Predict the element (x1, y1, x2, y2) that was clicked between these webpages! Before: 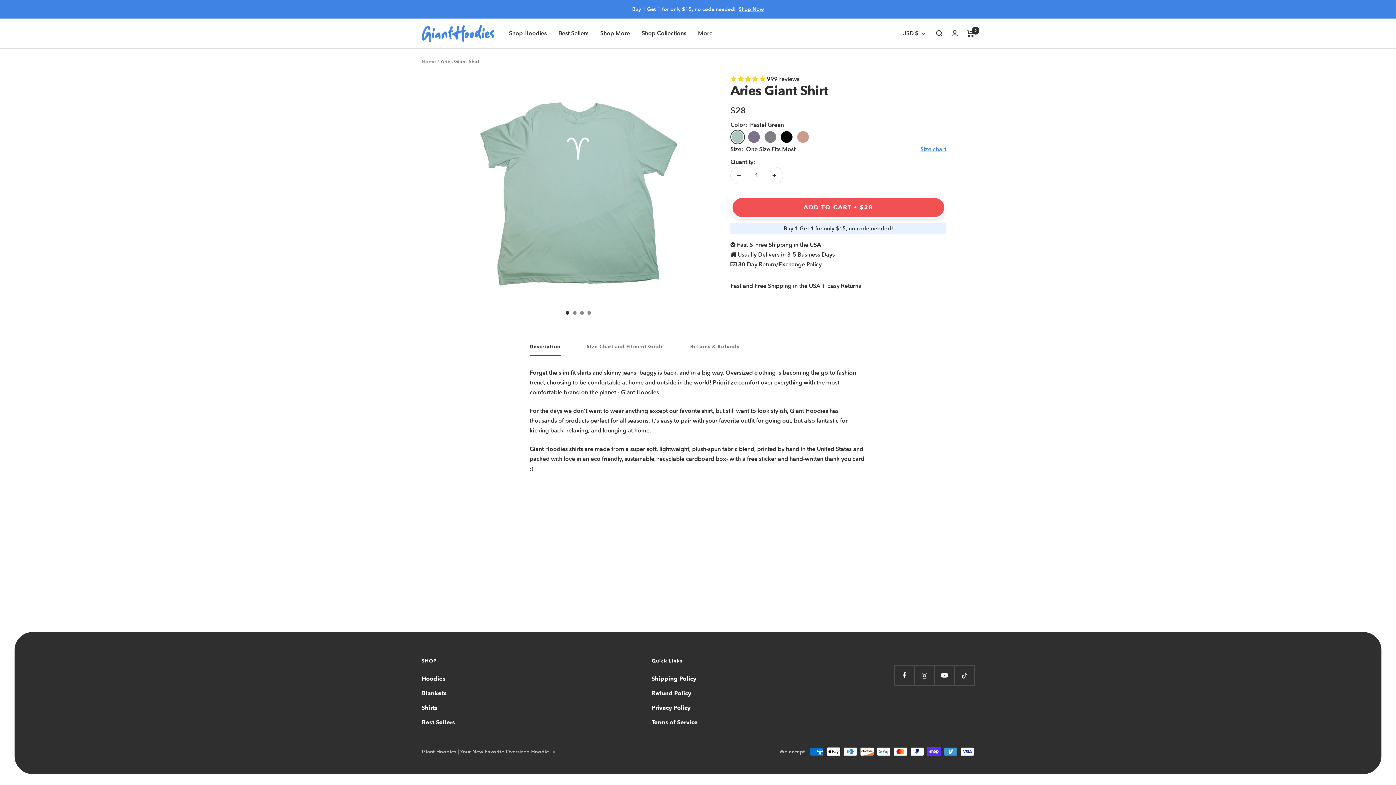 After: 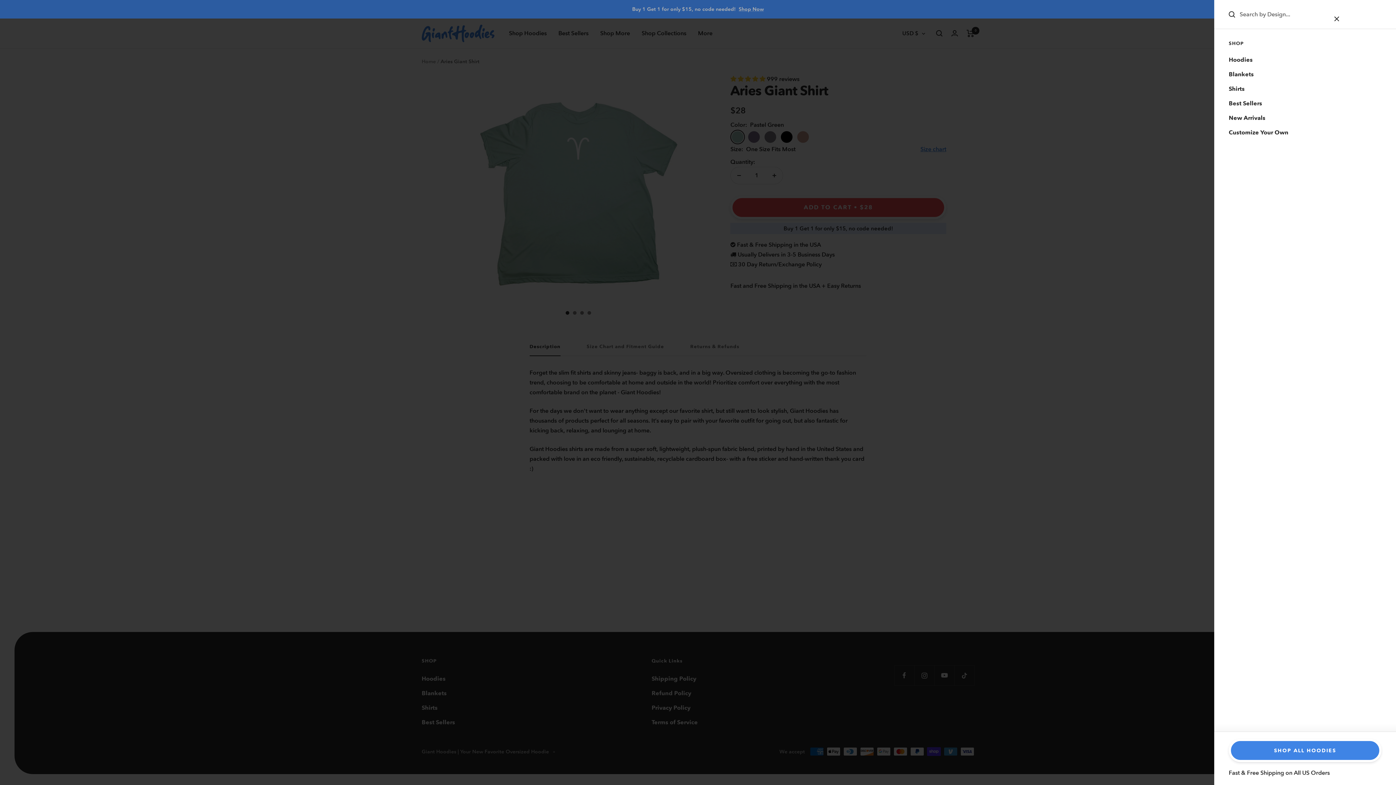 Action: label: Search bbox: (936, 30, 942, 36)